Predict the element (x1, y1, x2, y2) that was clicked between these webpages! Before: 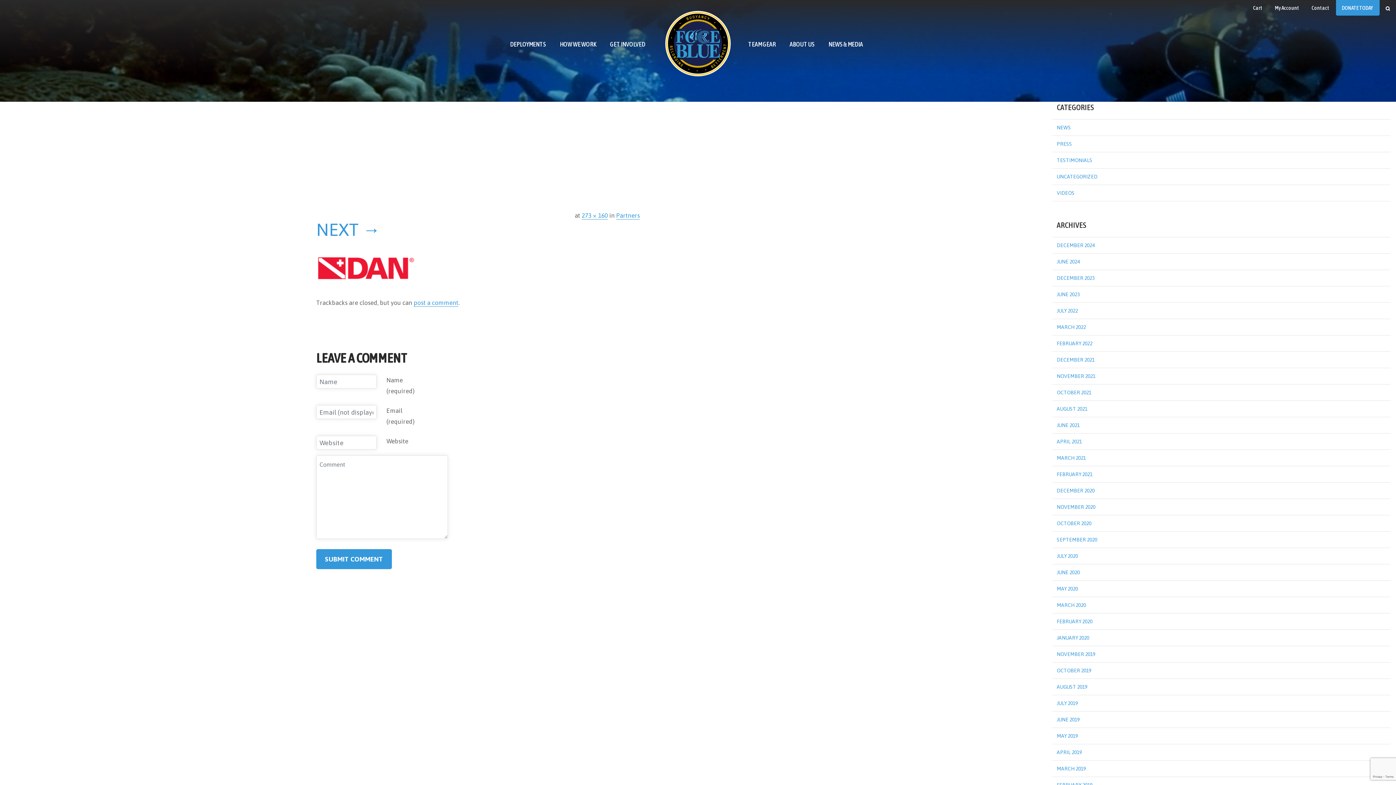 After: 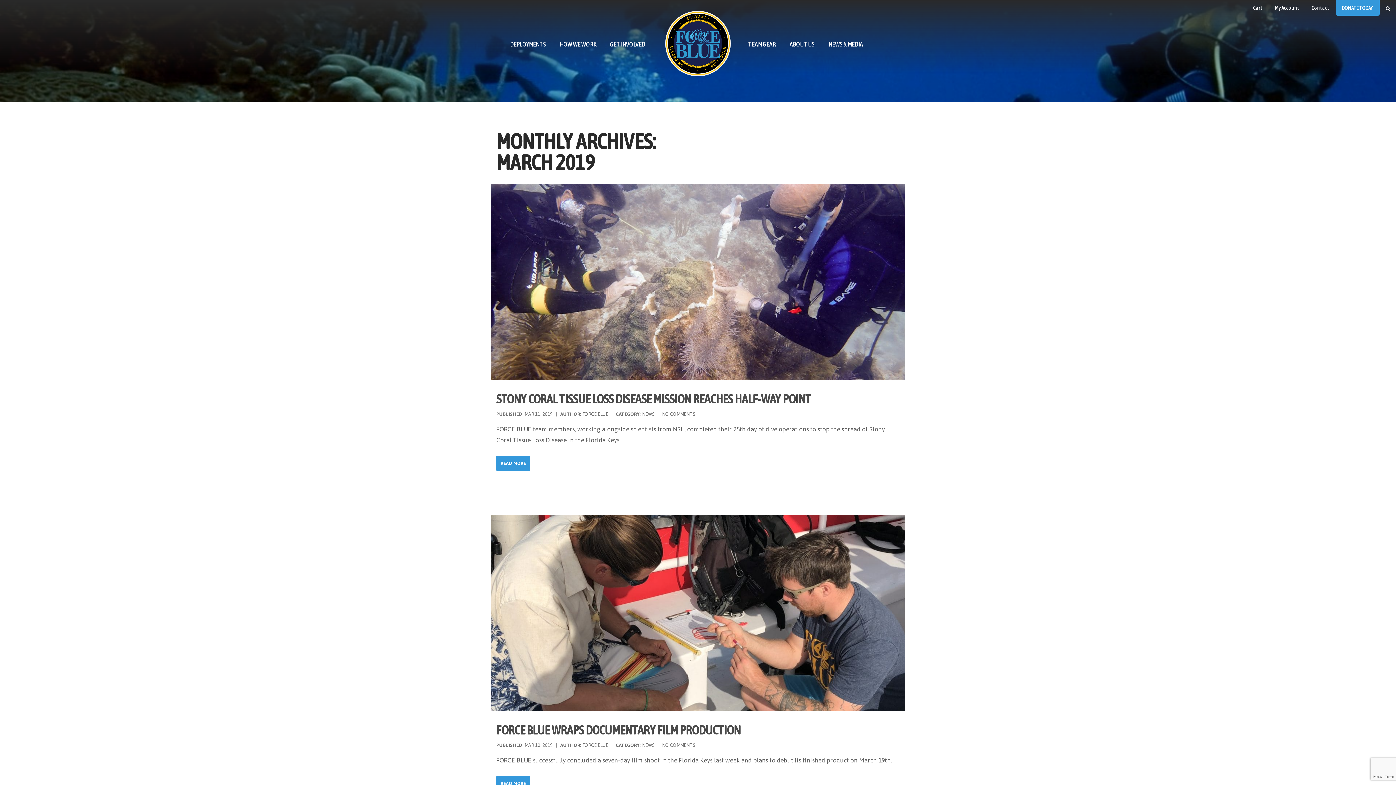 Action: bbox: (1052, 760, 1390, 777) label: MARCH 2019